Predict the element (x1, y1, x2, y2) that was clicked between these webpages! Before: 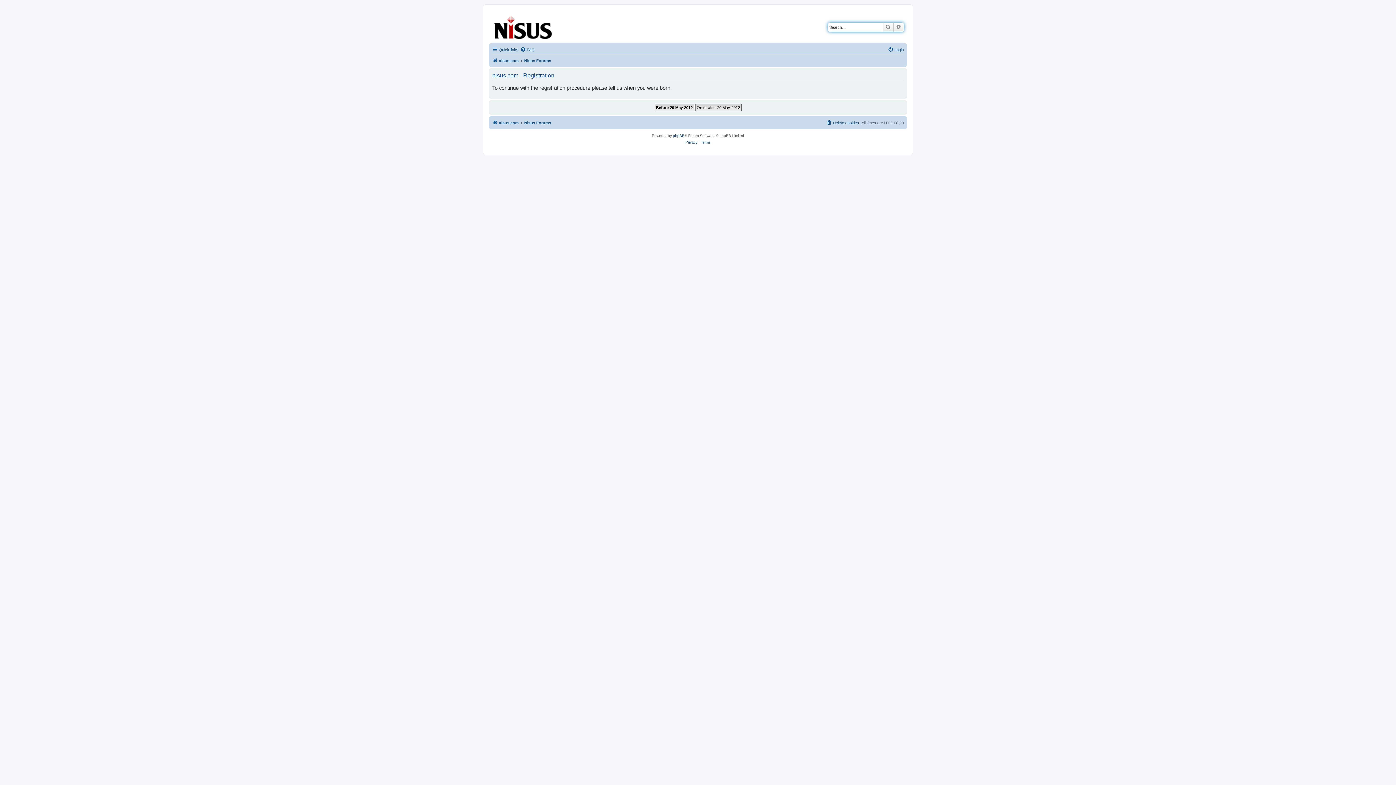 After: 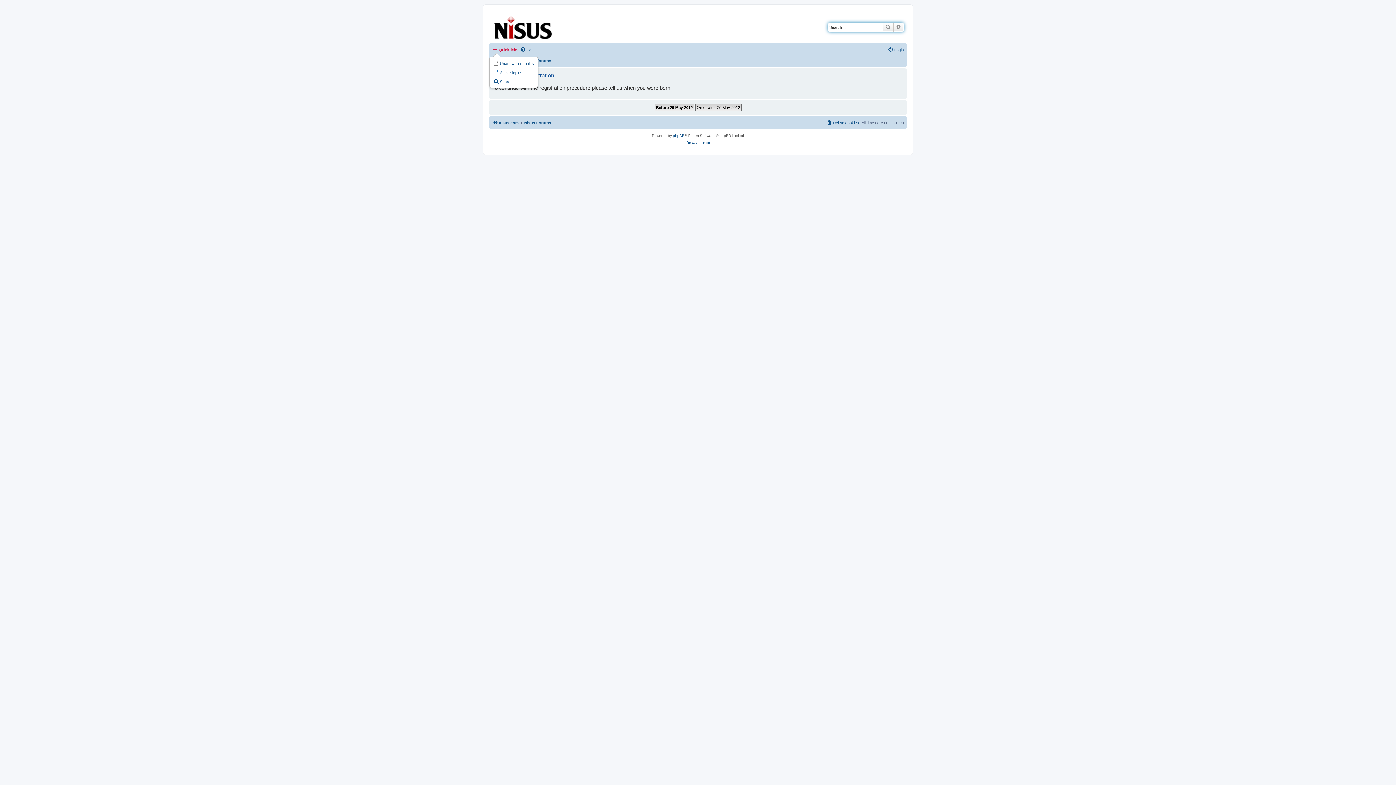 Action: label: Quick links bbox: (492, 45, 518, 54)